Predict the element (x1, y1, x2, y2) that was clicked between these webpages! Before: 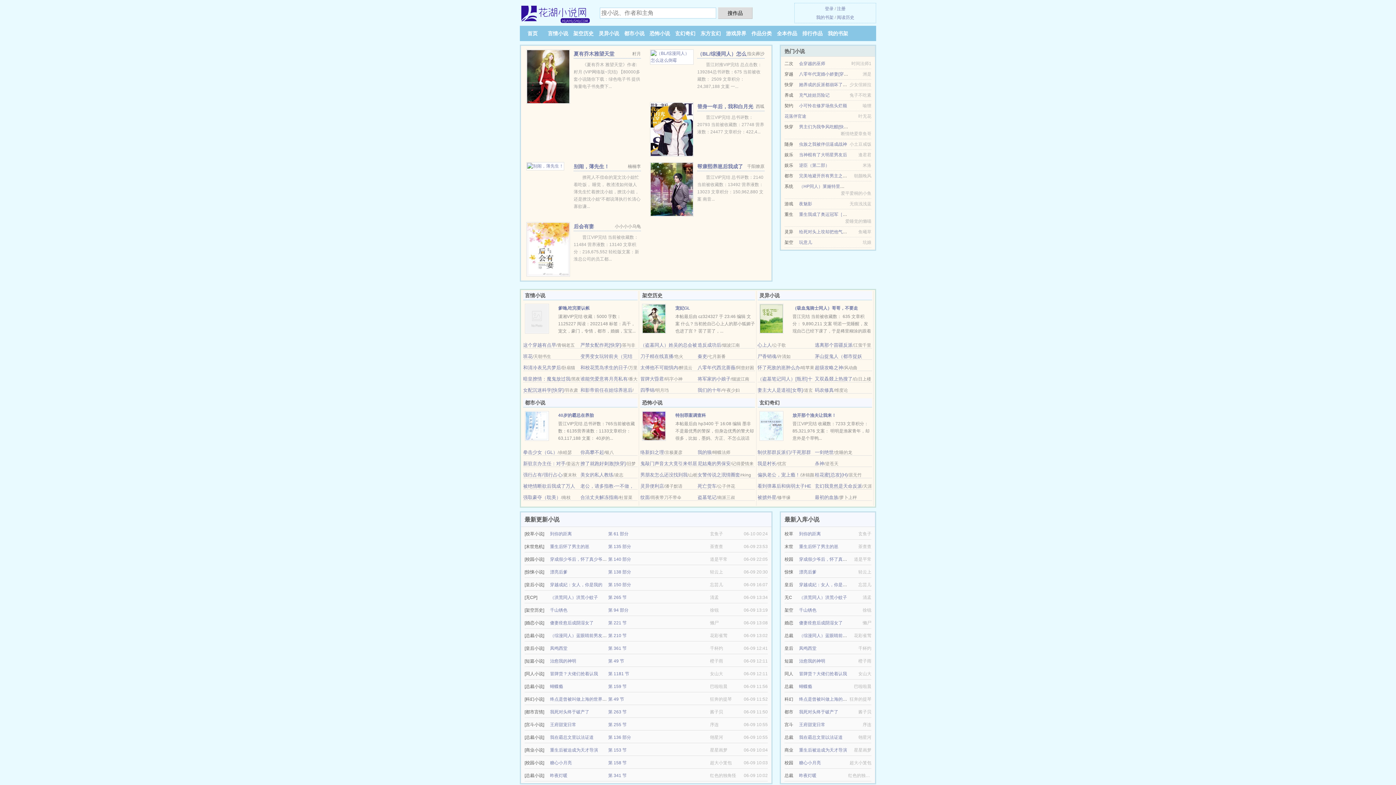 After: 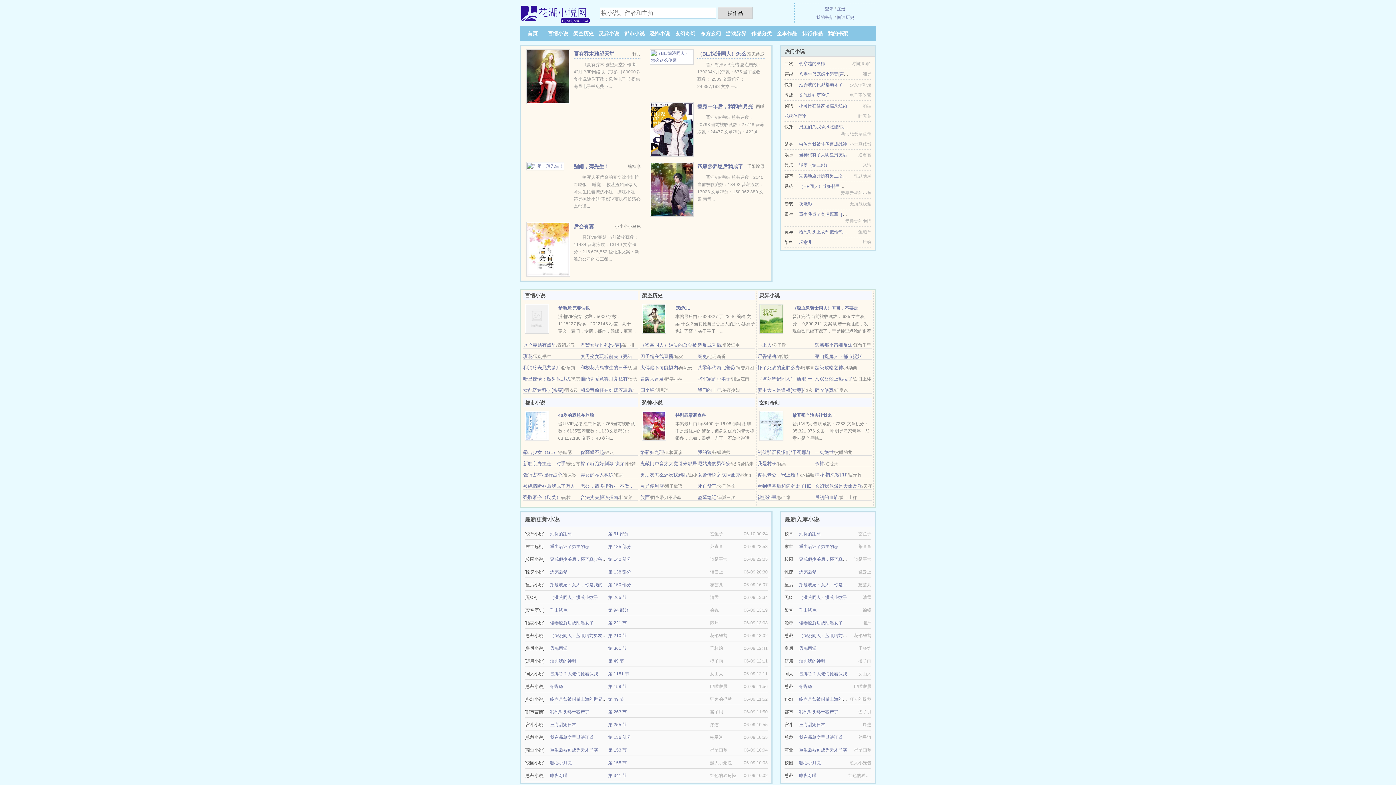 Action: bbox: (815, 376, 852, 381) label: 又双叒叕上热搜了